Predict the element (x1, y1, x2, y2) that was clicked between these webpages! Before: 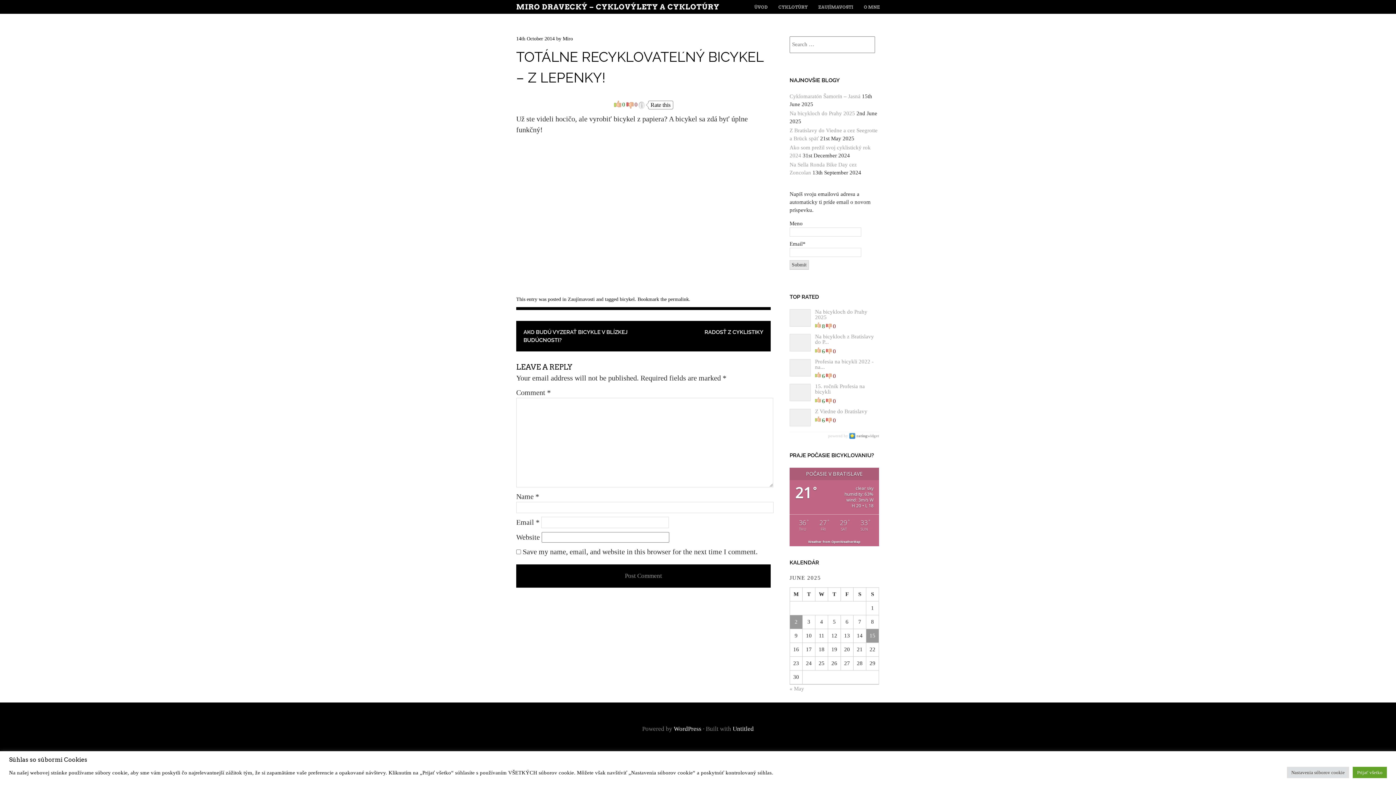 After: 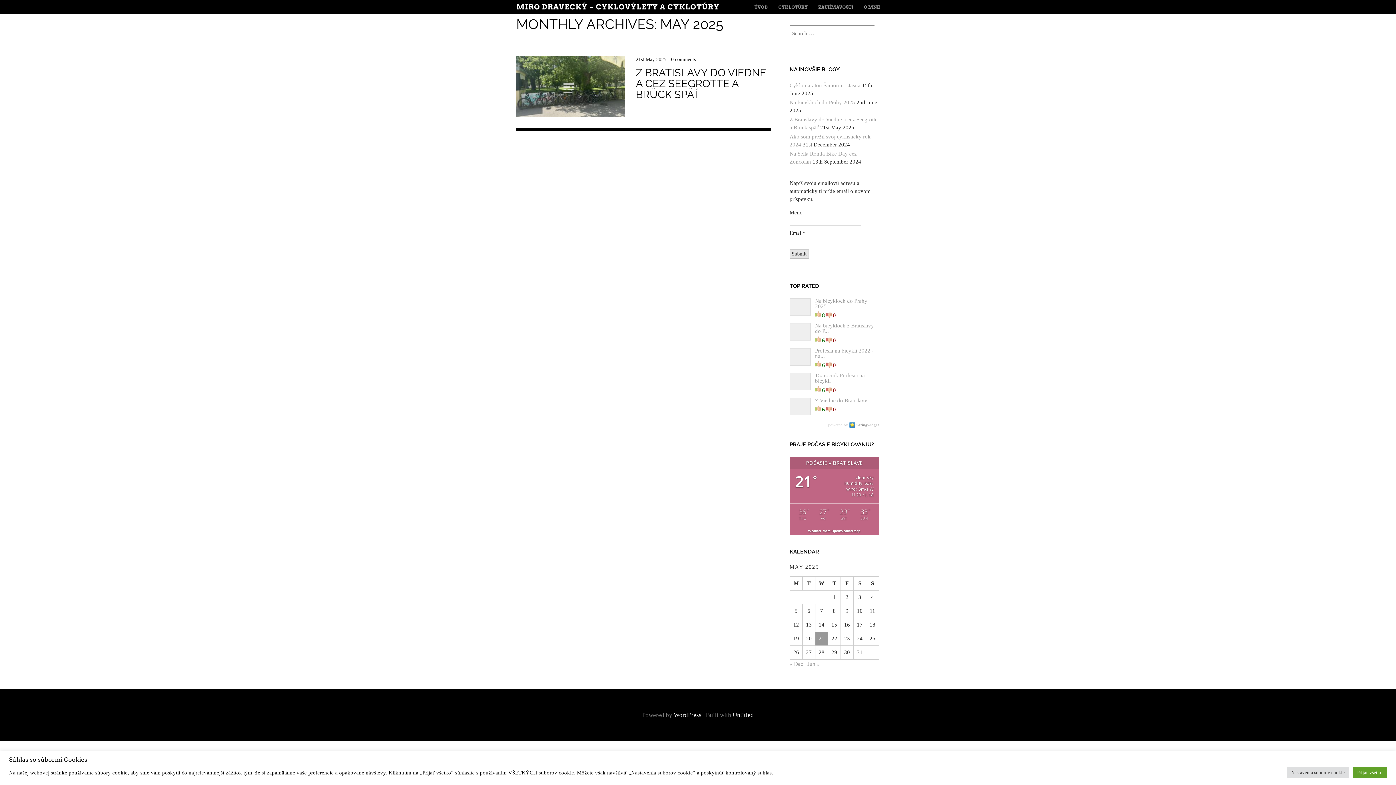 Action: label: « May bbox: (789, 686, 804, 692)